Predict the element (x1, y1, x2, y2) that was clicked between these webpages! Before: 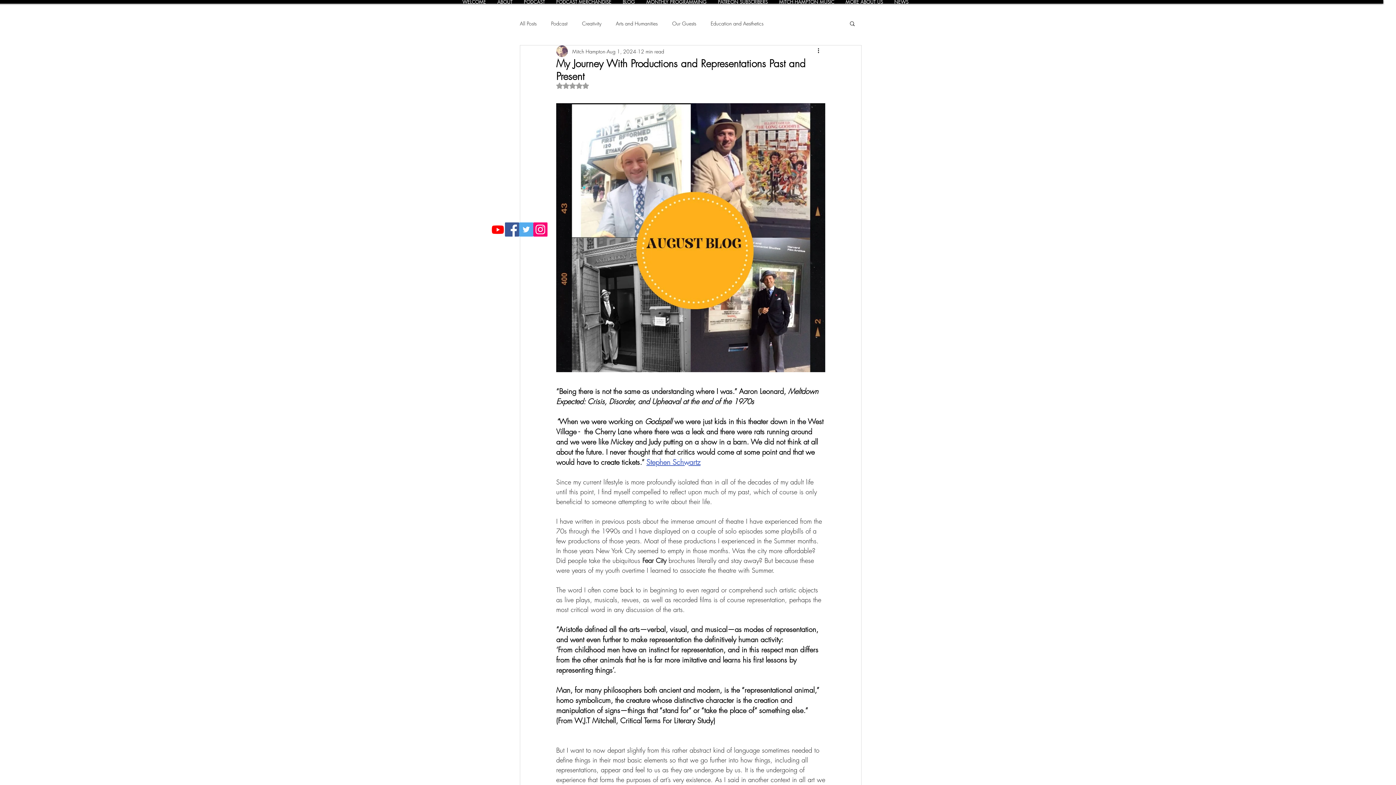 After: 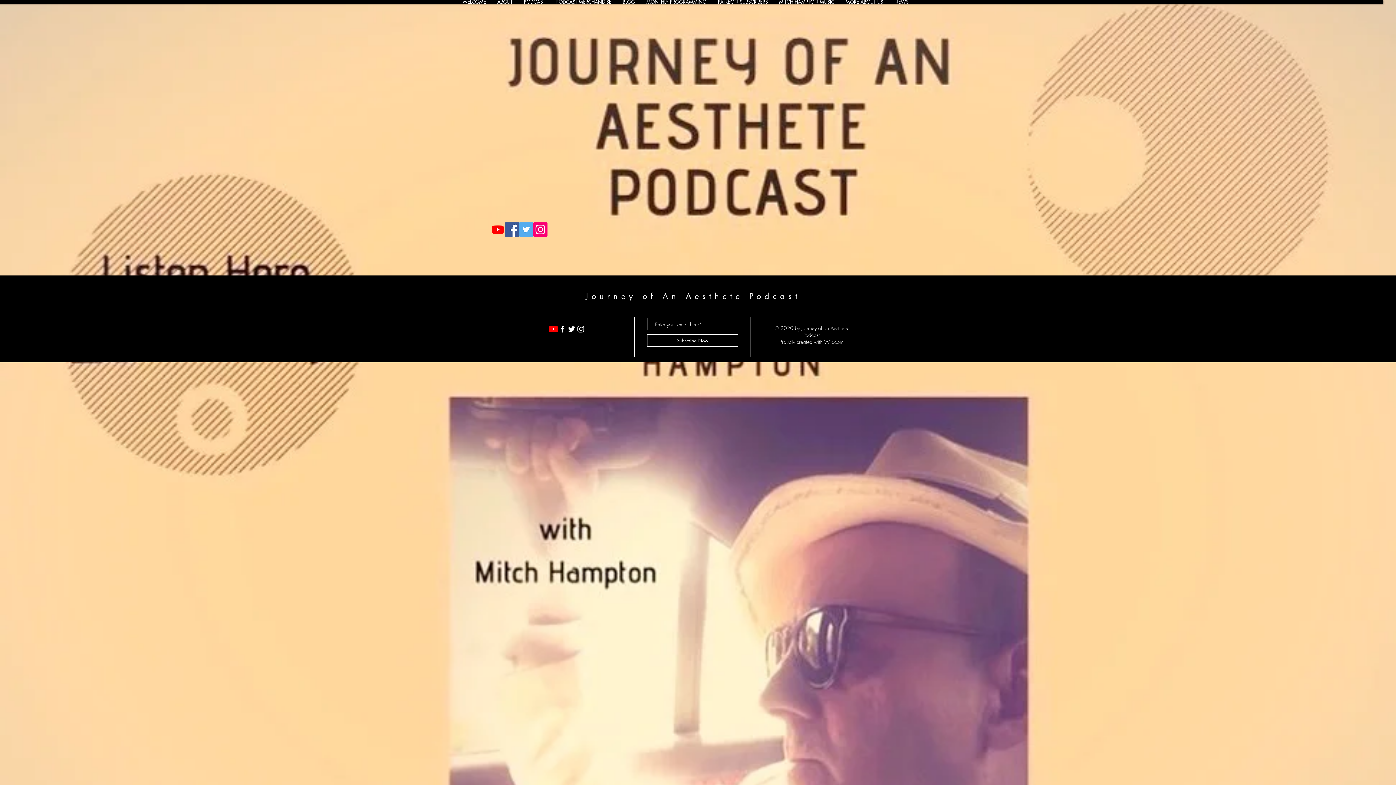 Action: label: WELCOME bbox: (456, 0, 491, 3)